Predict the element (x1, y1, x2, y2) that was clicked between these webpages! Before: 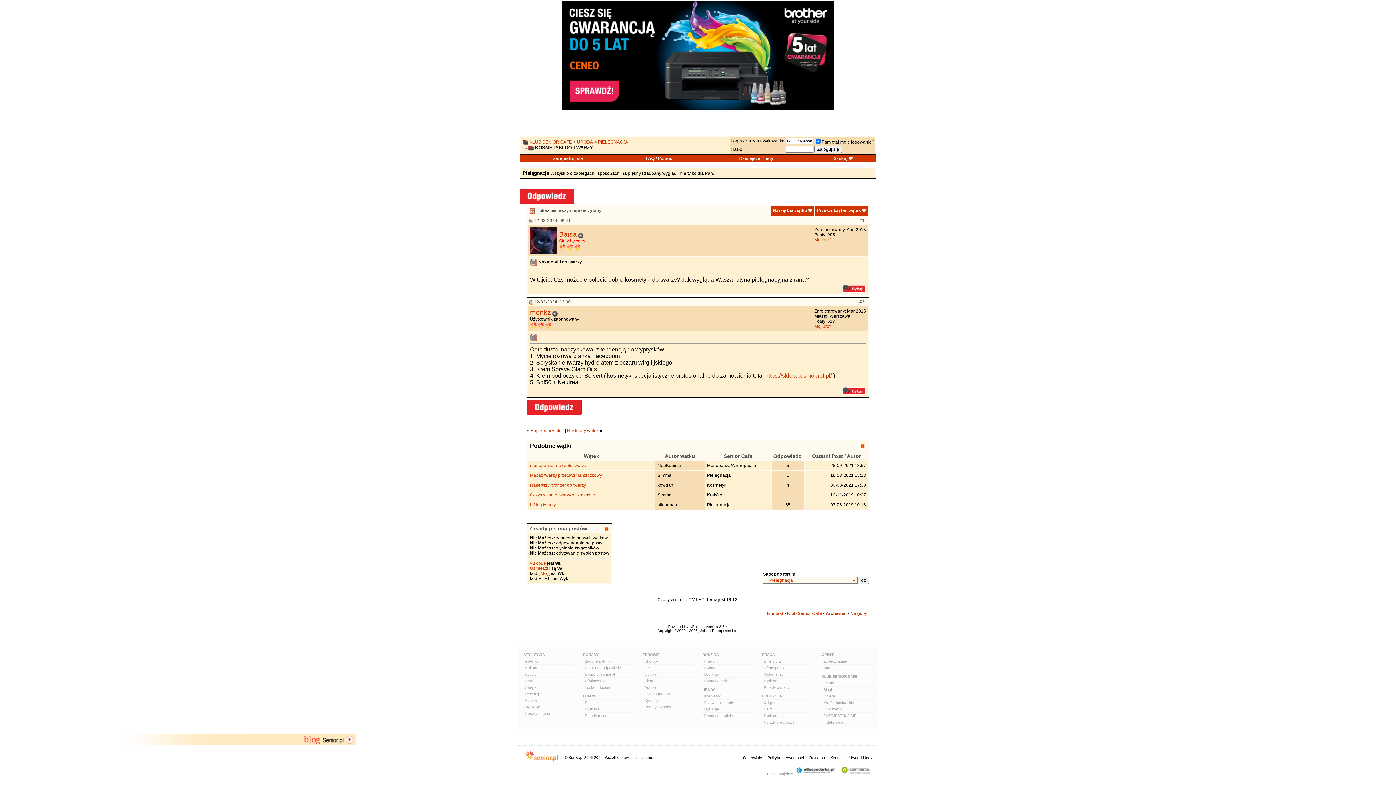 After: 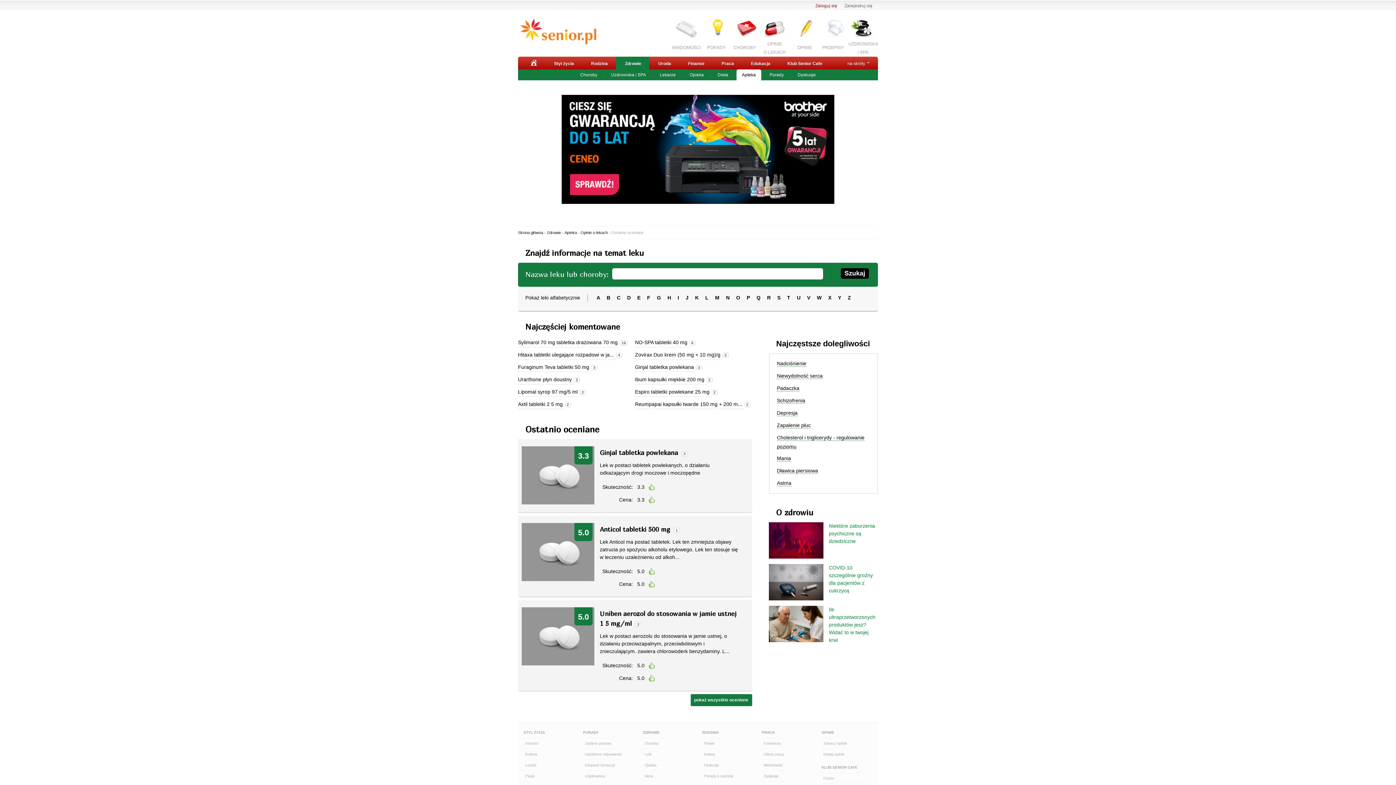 Action: bbox: (644, 666, 692, 670) label: Leki